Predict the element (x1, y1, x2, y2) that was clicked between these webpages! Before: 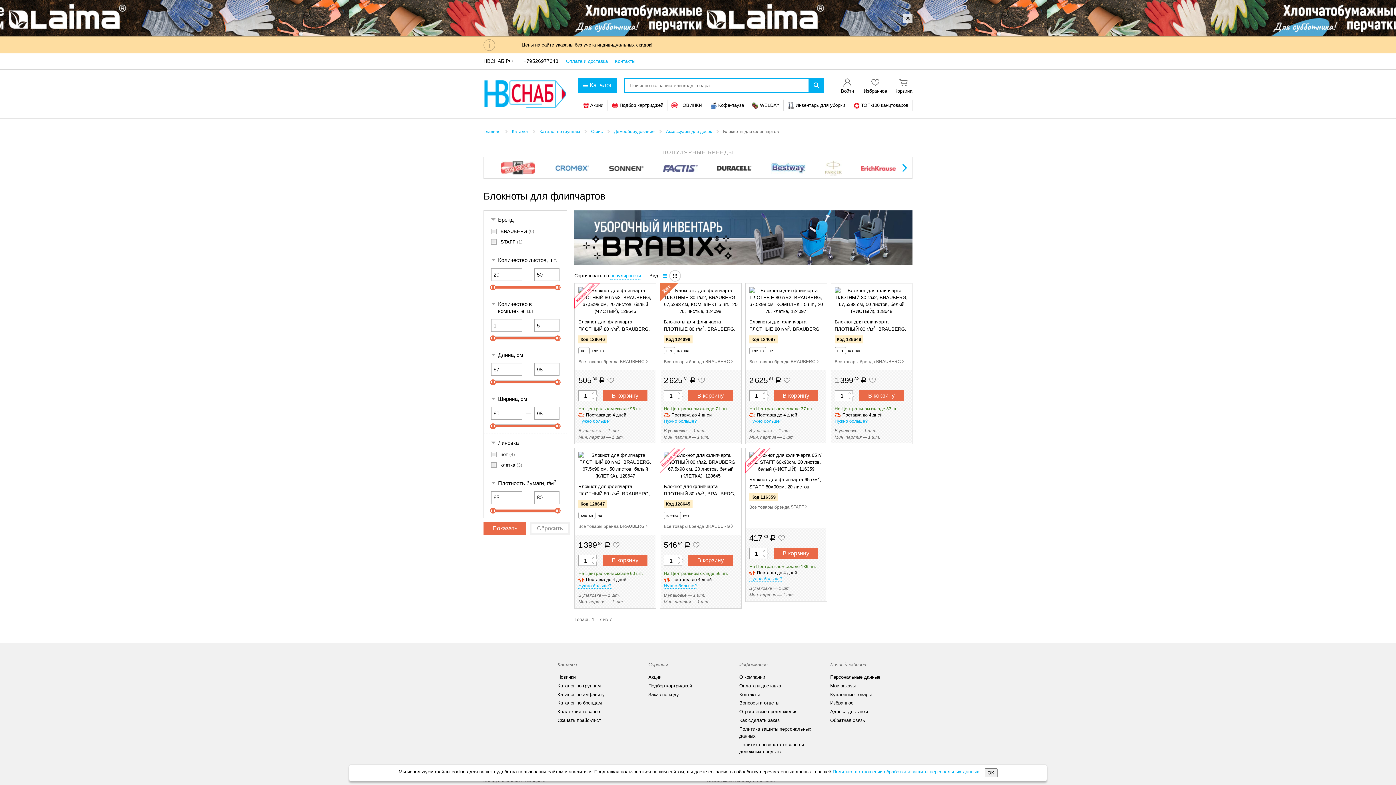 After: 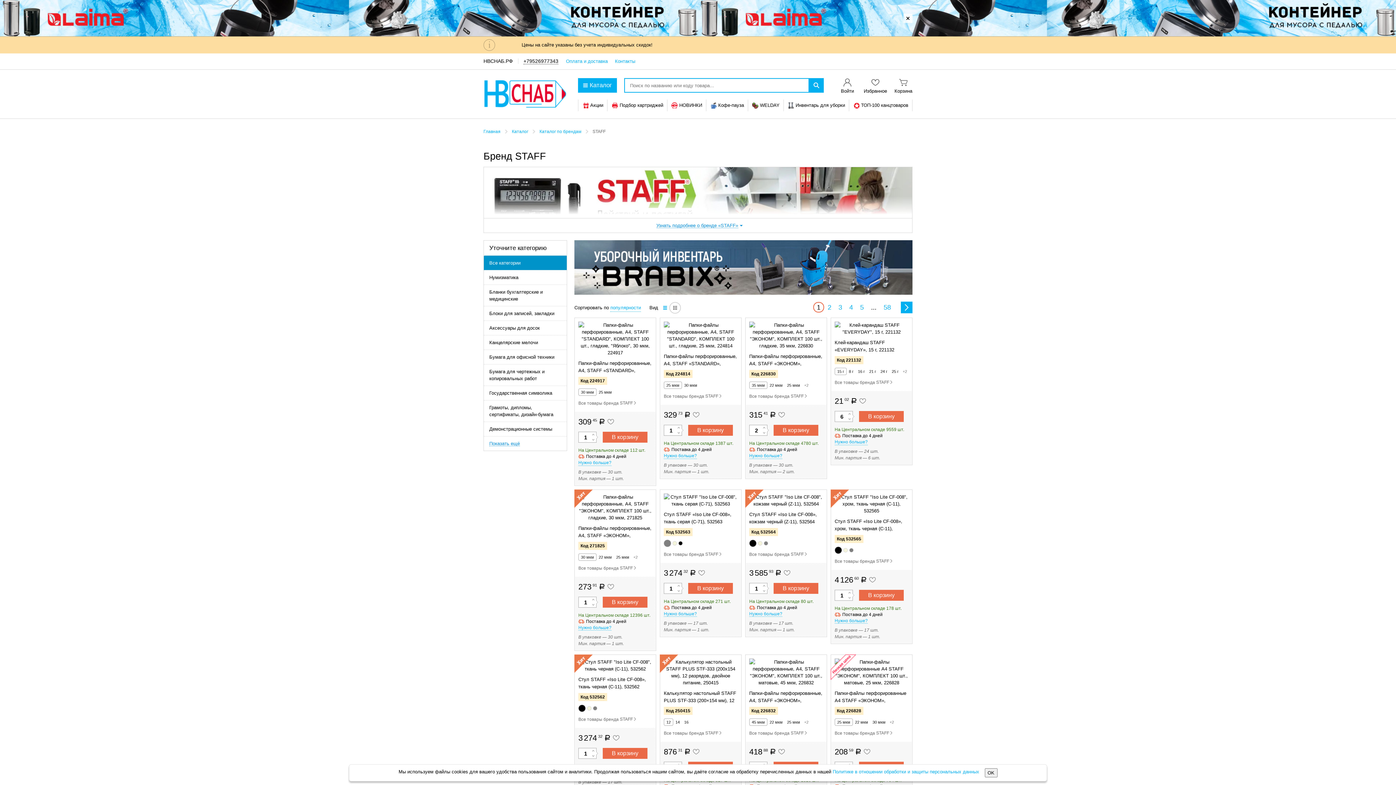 Action: bbox: (749, 504, 809, 510) label: Все товары бренда STAFF 